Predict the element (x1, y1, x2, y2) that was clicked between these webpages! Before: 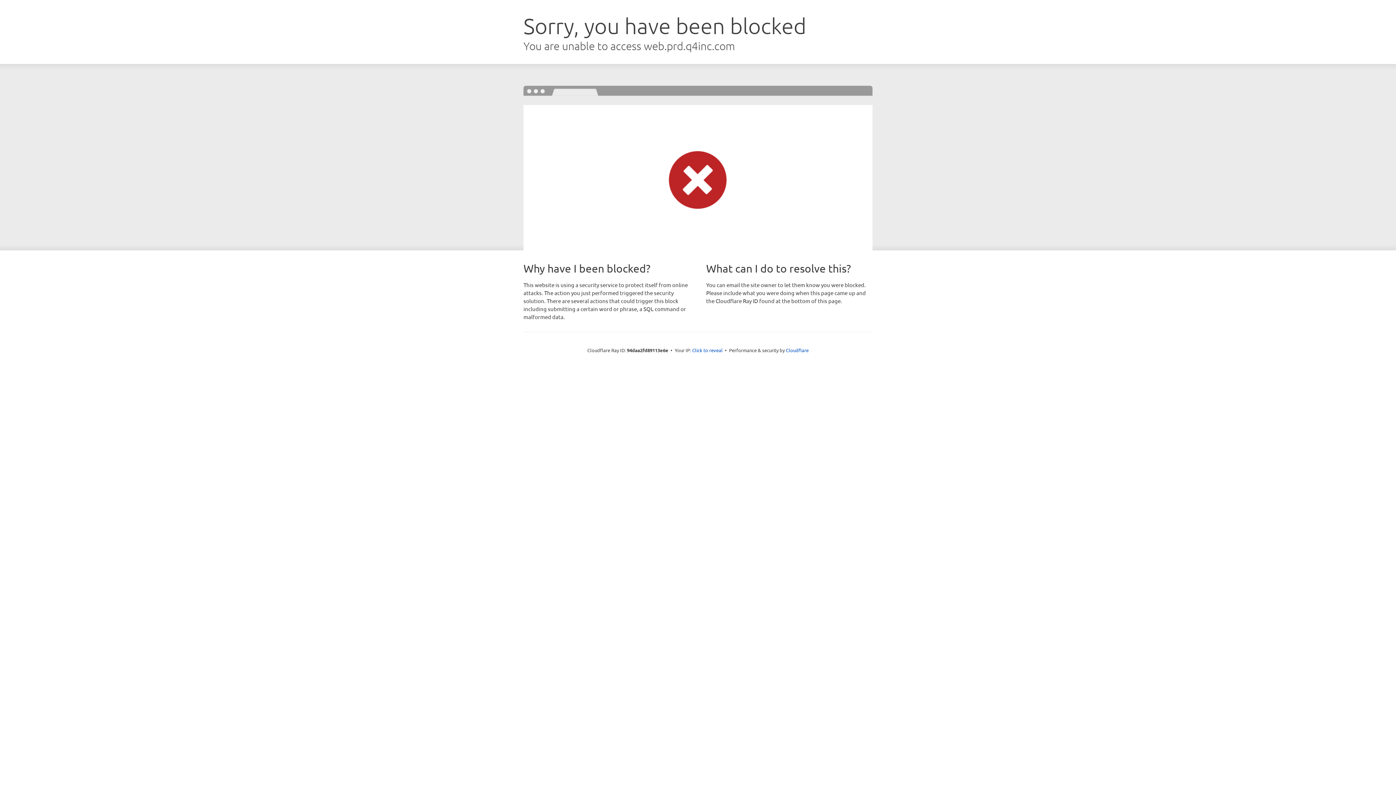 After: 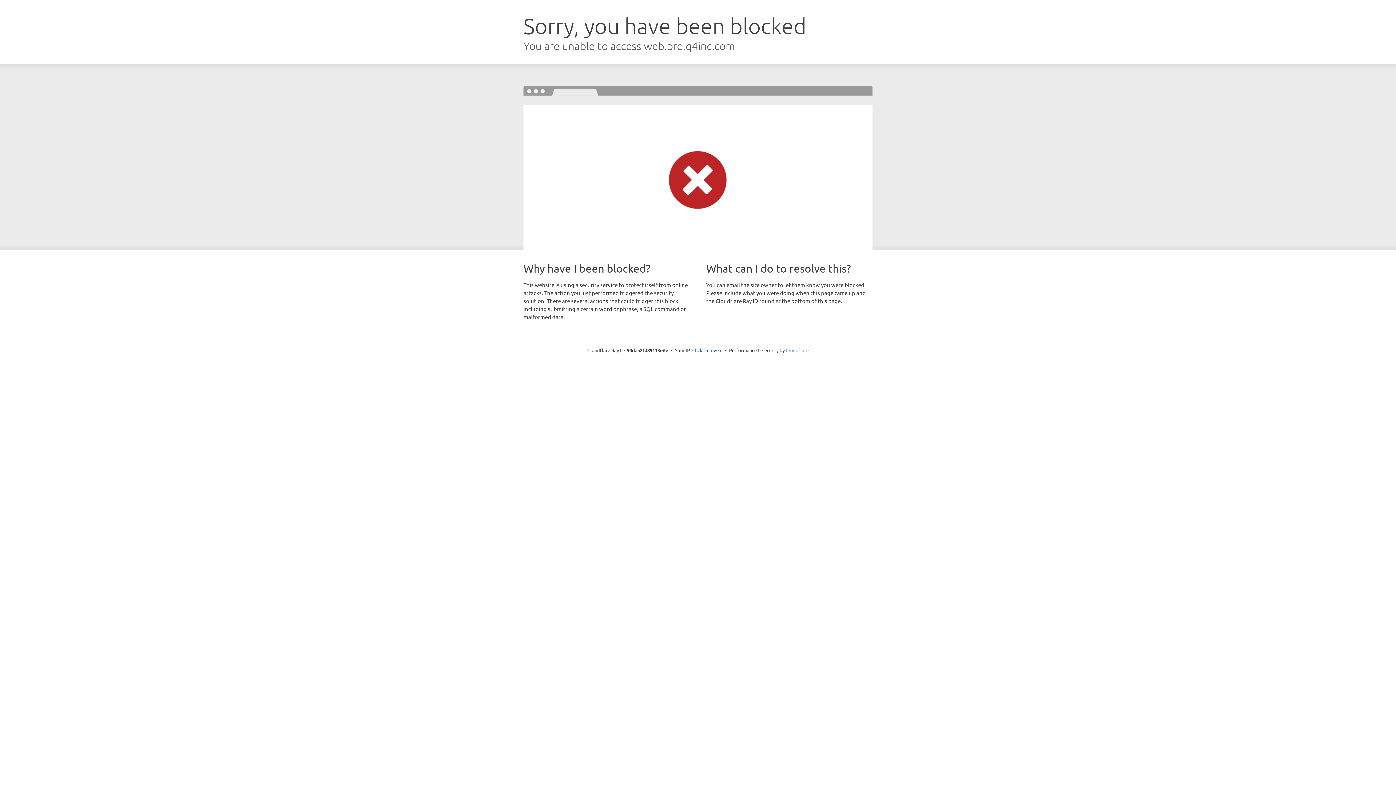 Action: label: Cloudflare bbox: (786, 347, 808, 353)